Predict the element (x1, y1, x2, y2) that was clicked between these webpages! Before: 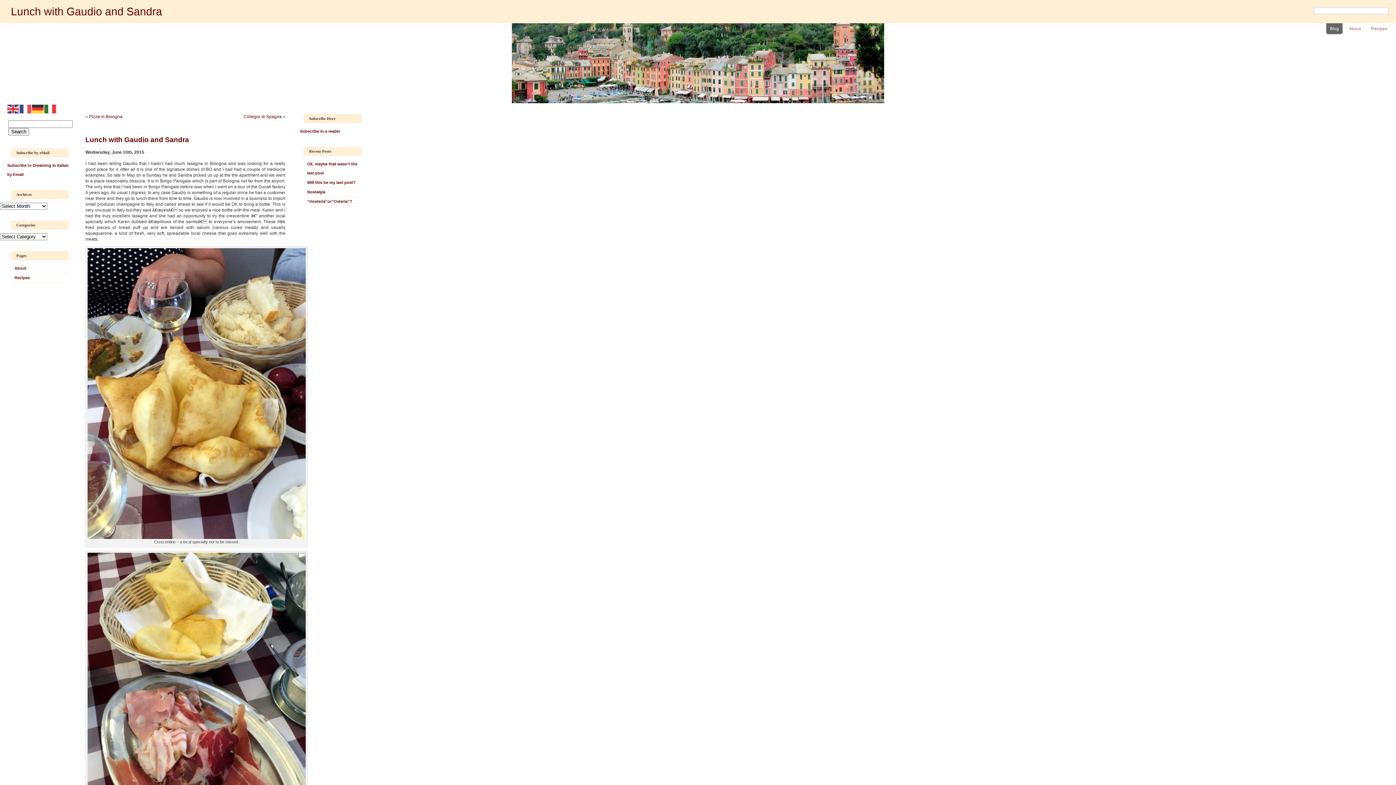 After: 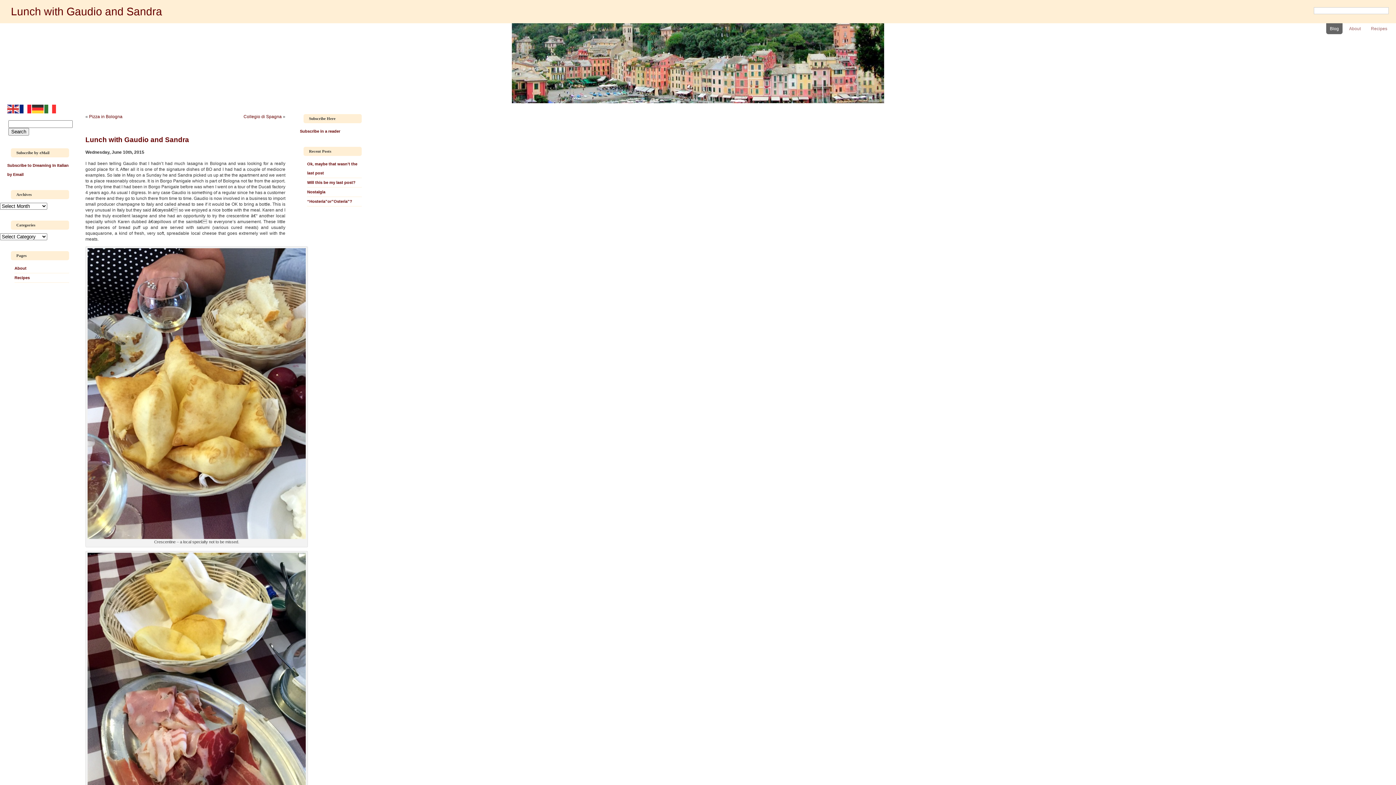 Action: bbox: (19, 106, 32, 110)